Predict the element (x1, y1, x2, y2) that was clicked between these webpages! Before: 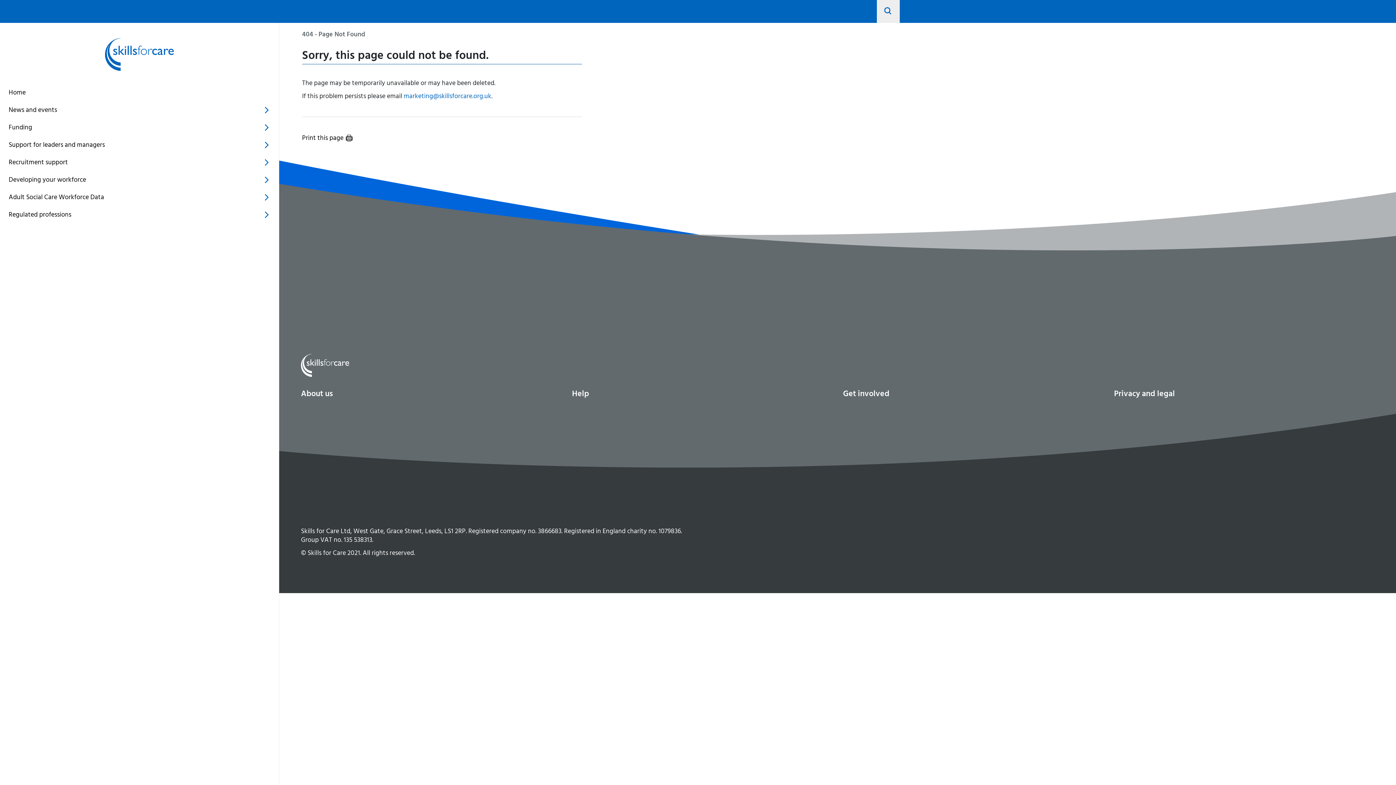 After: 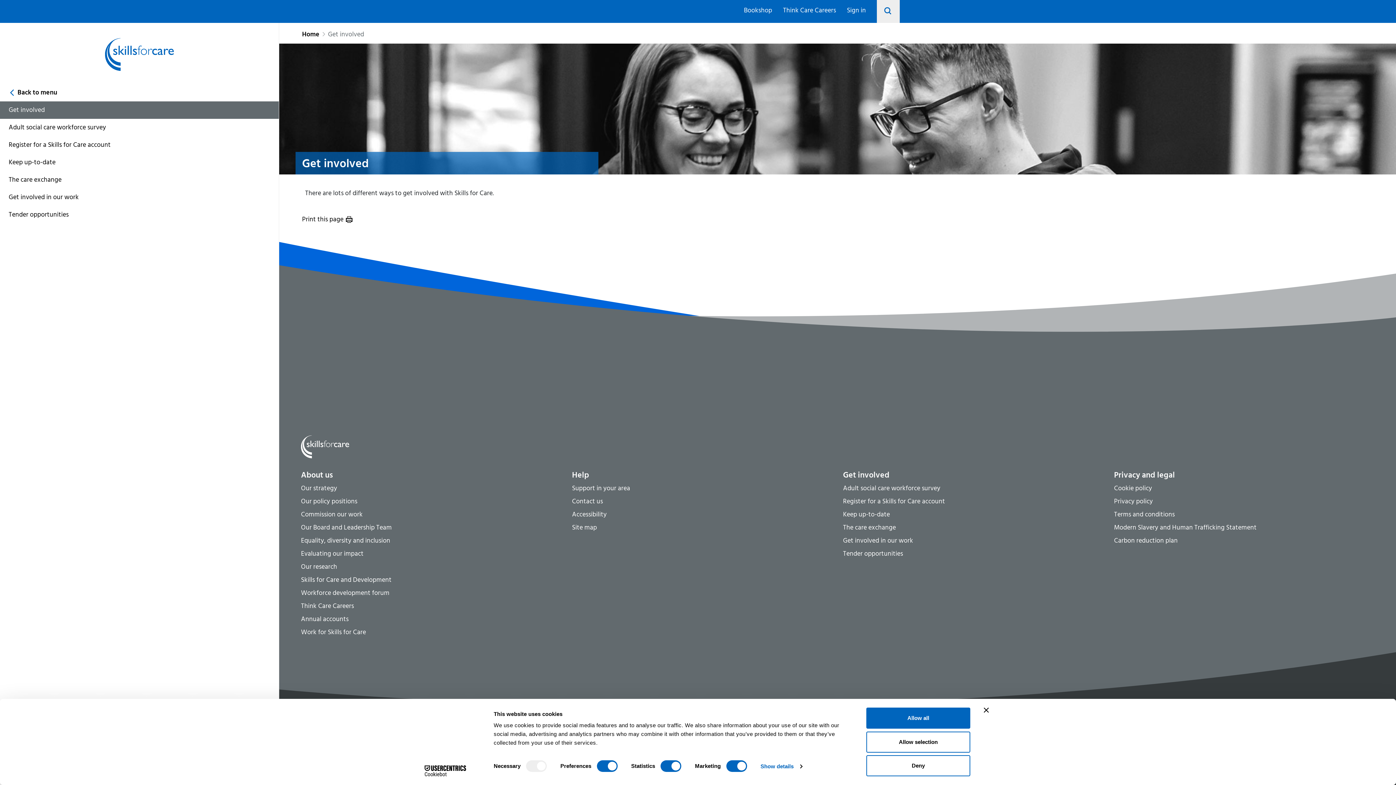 Action: bbox: (843, 387, 889, 402) label: Get involved